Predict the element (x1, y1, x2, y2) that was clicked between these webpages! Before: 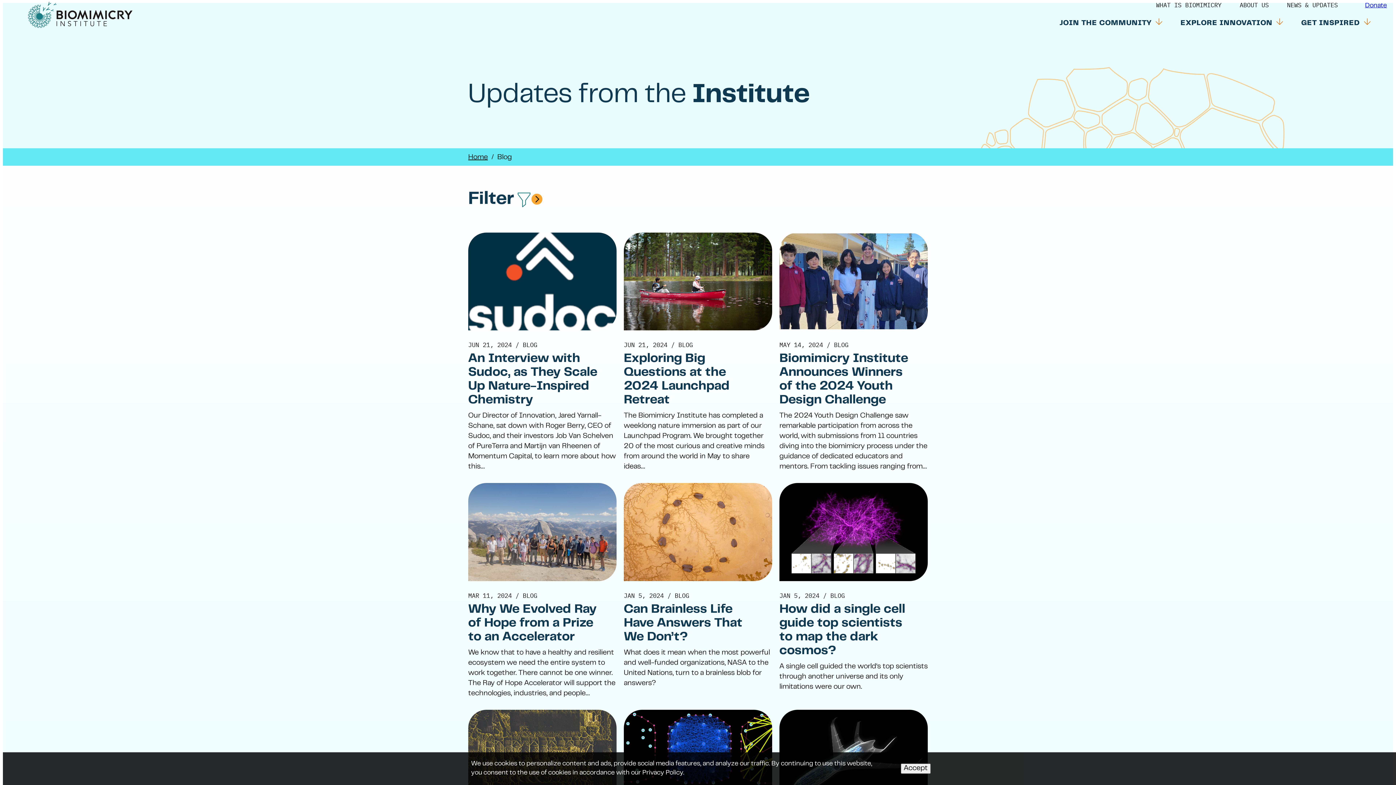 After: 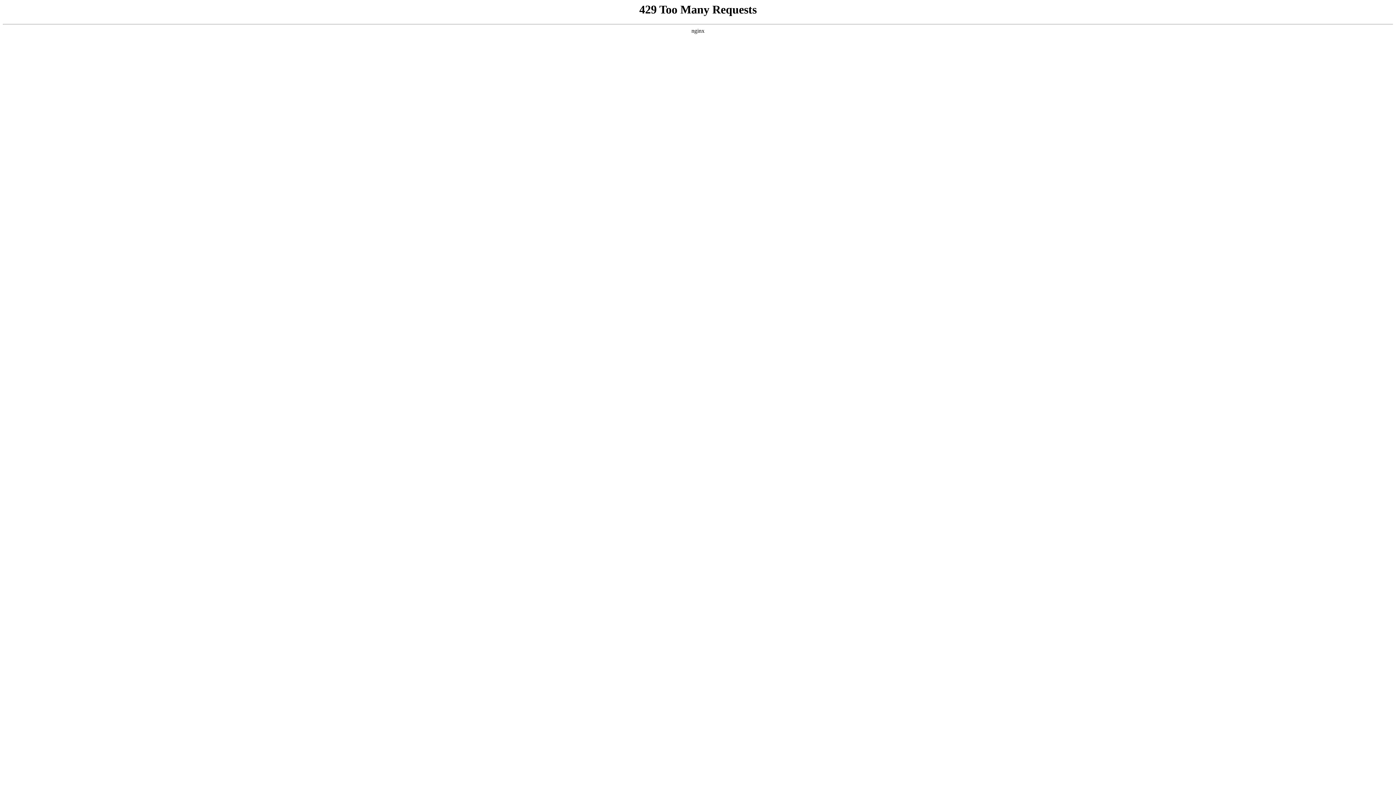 Action: label: An Interview with Sudoc, as They Scale Up Nature-Inspired Chemistry bbox: (468, 352, 616, 407)